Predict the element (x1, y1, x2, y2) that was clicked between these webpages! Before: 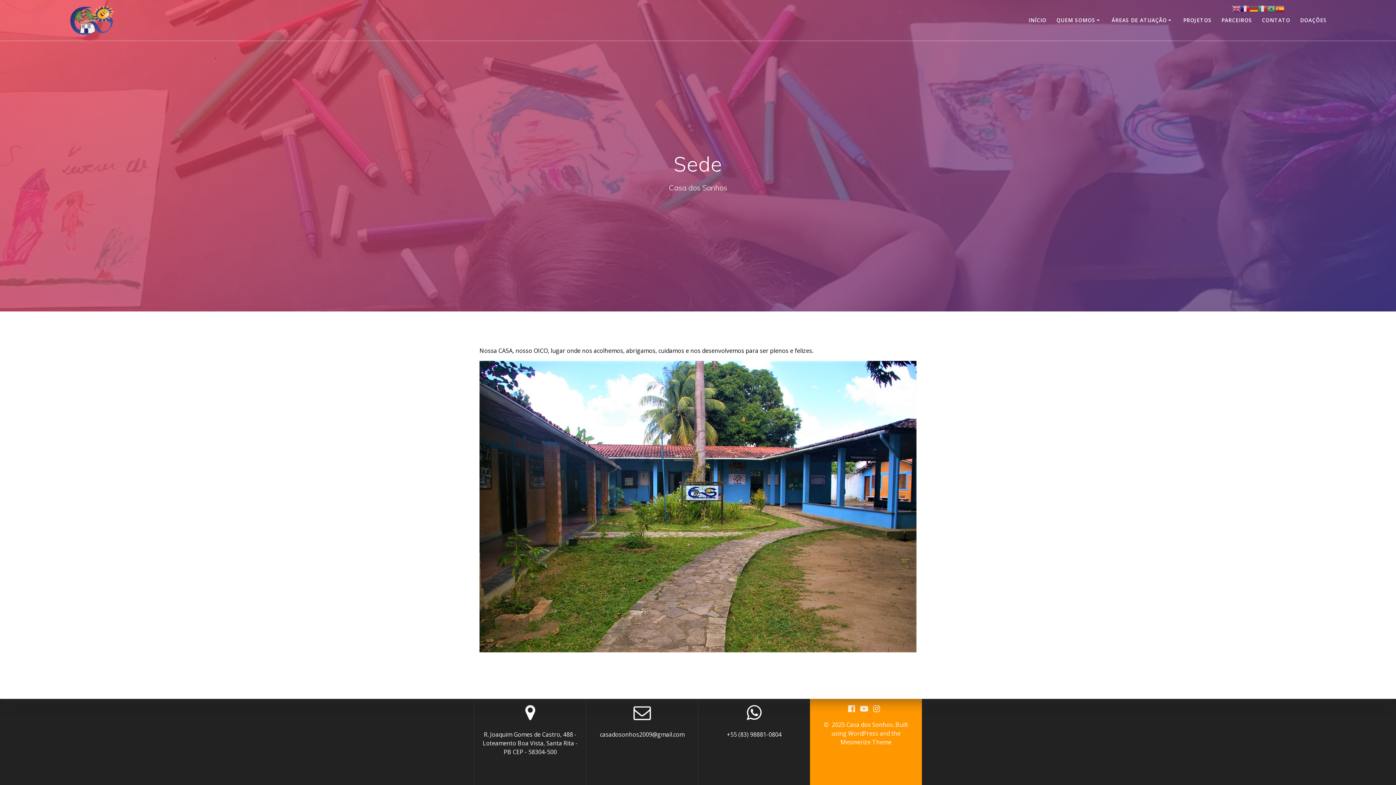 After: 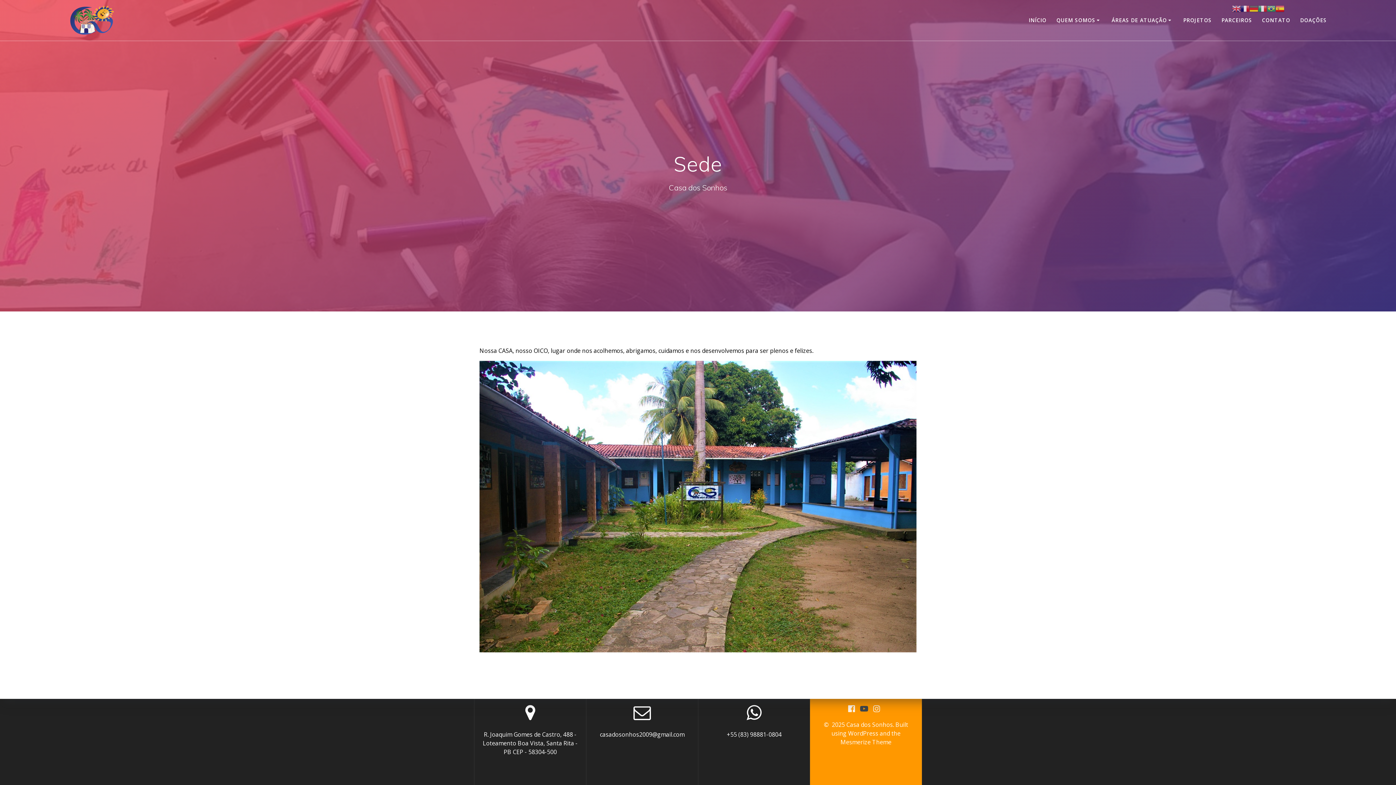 Action: bbox: (860, 704, 868, 713)